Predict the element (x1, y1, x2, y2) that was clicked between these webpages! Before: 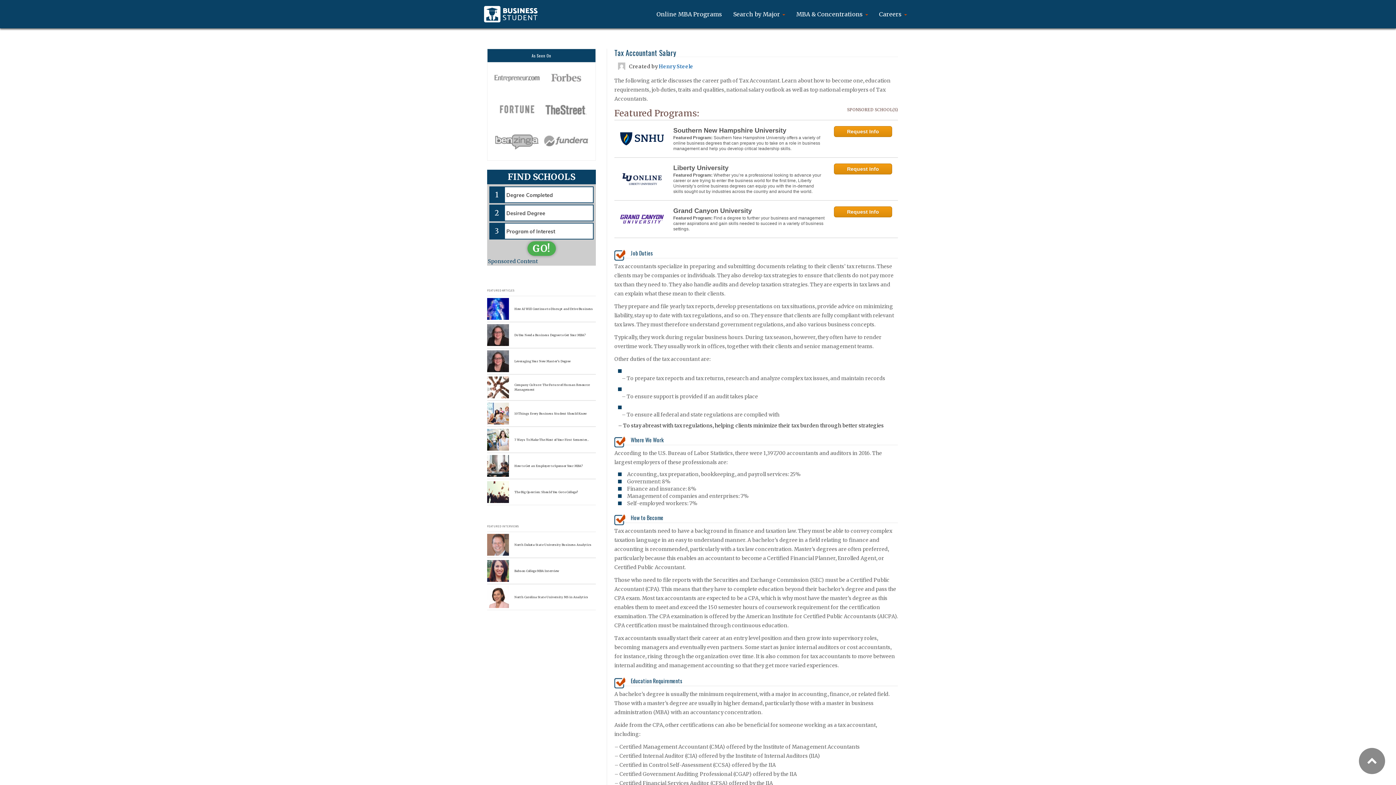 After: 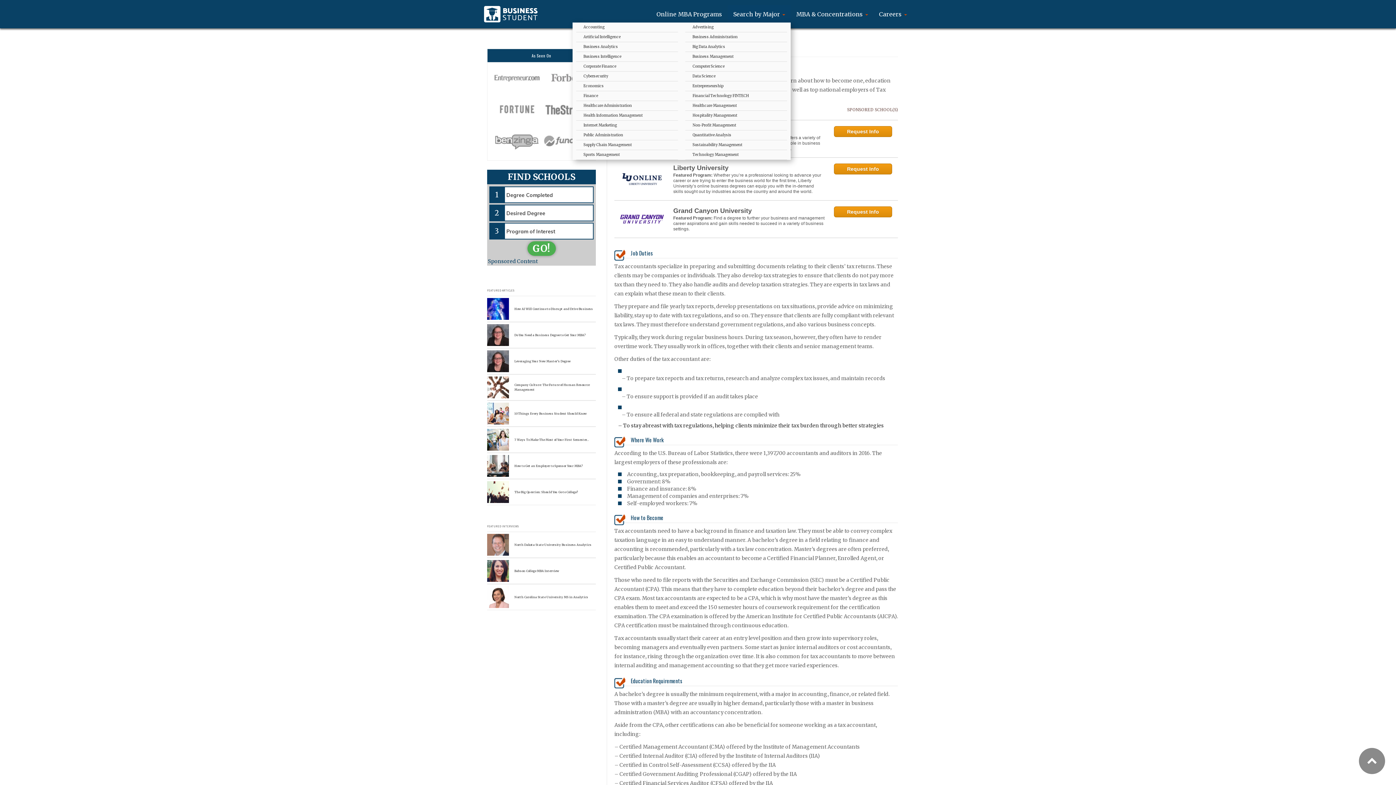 Action: bbox: (728, 5, 790, 23) label: Search by Major 